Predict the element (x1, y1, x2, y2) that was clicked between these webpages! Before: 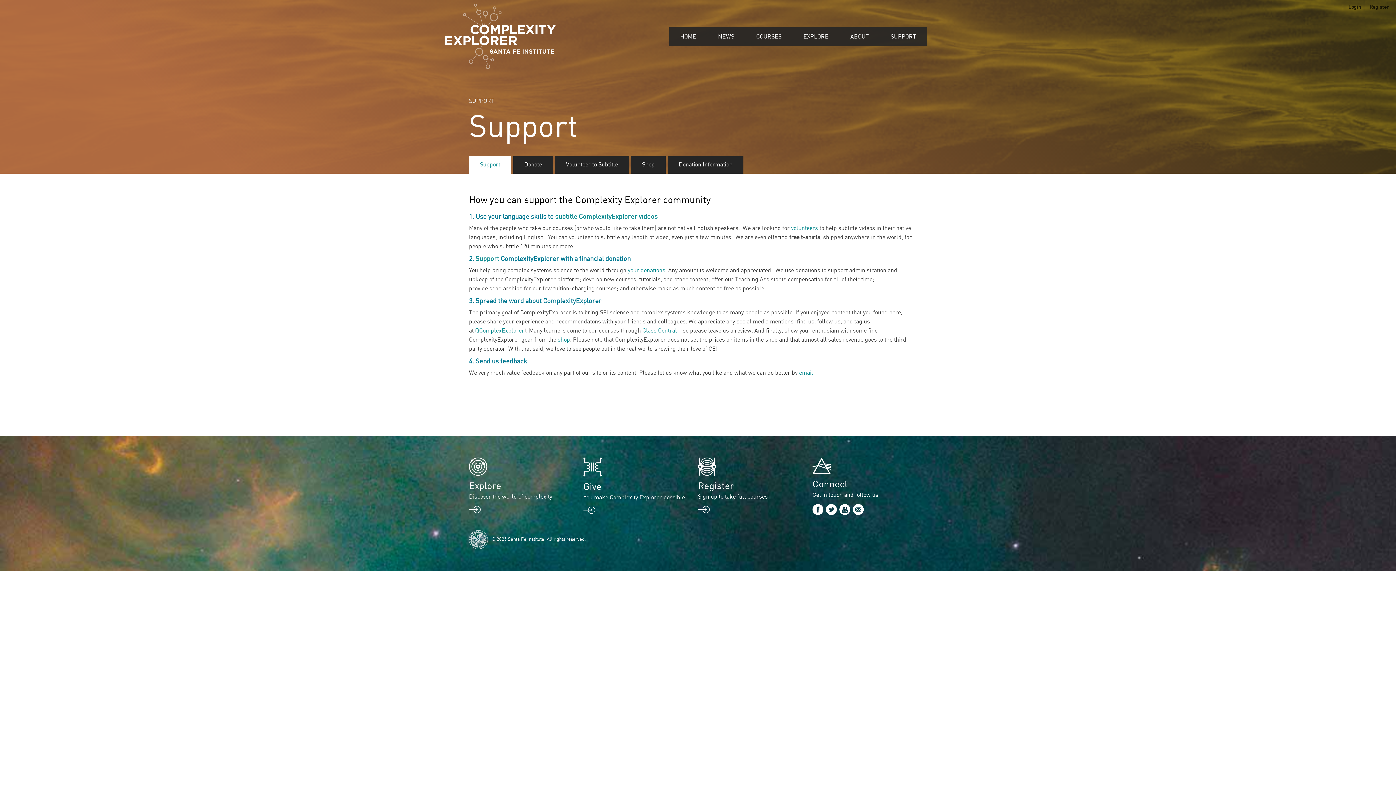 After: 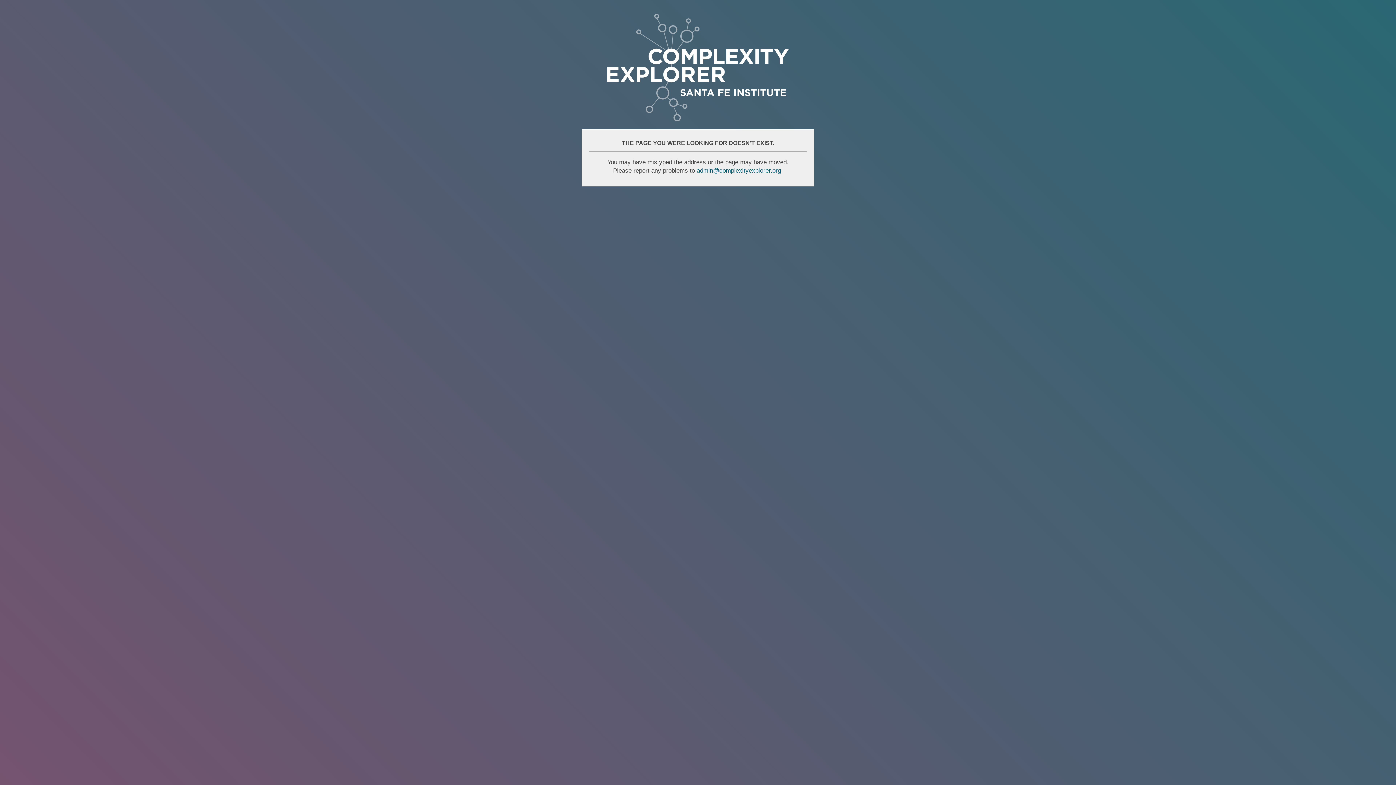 Action: bbox: (469, 98, 498, 104) label: SUPPORT